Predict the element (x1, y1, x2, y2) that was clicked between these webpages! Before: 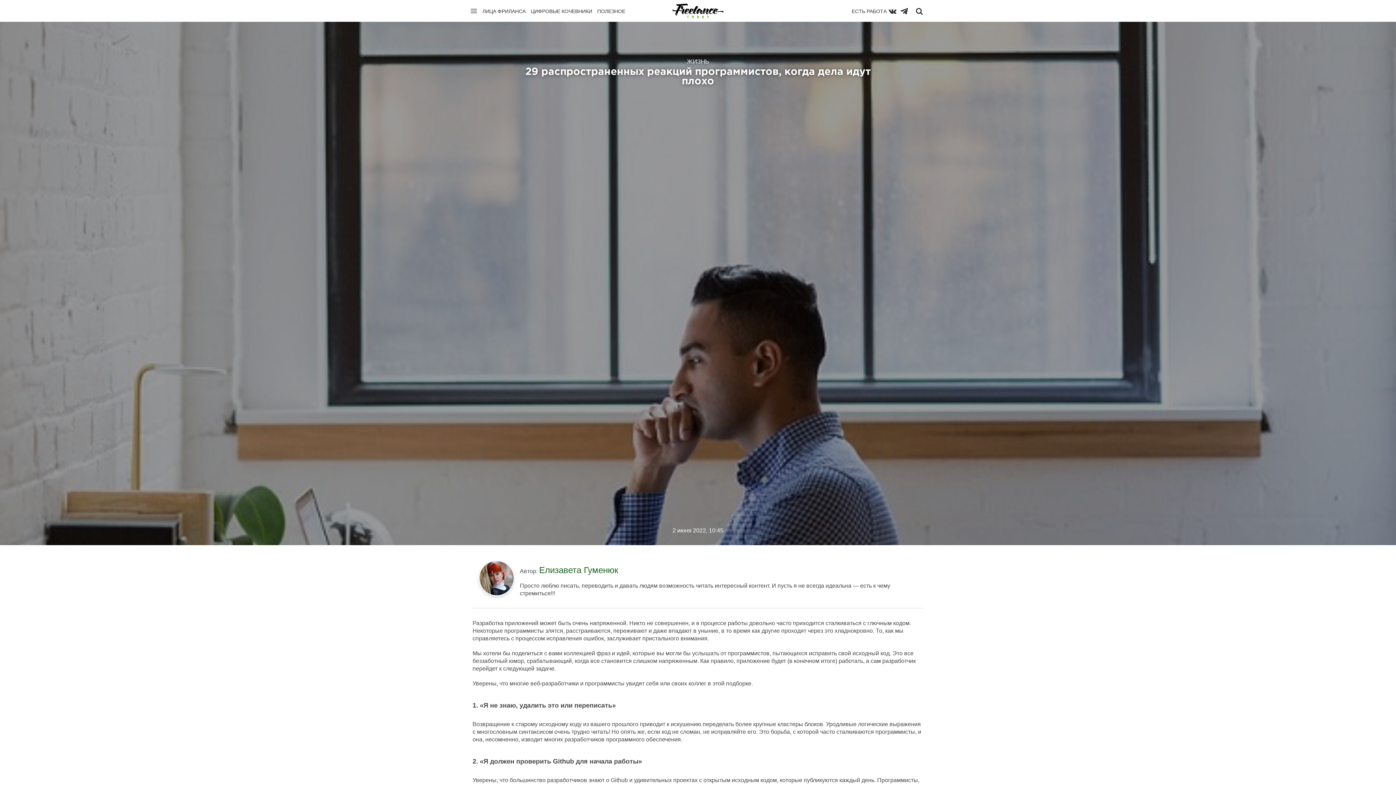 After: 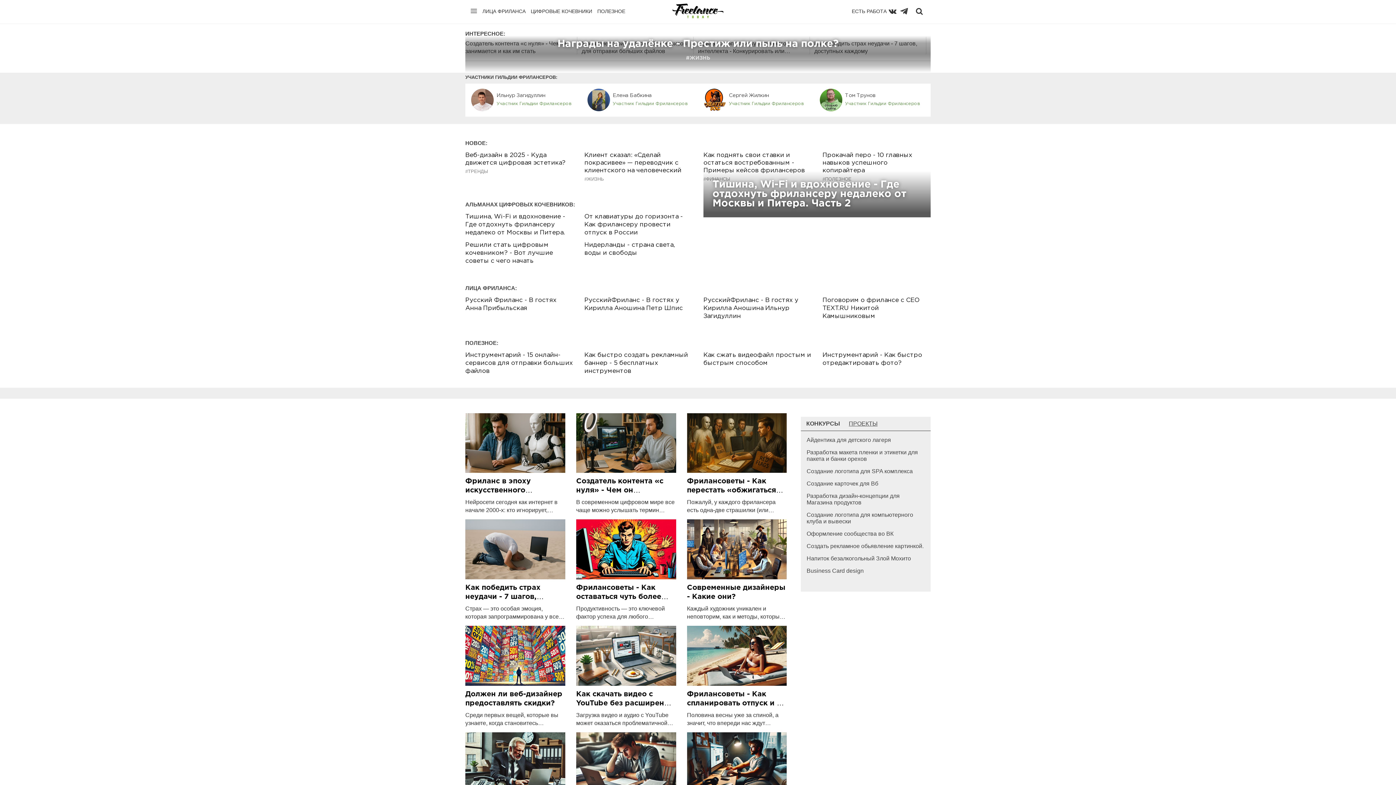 Action: bbox: (672, 3, 723, 18)